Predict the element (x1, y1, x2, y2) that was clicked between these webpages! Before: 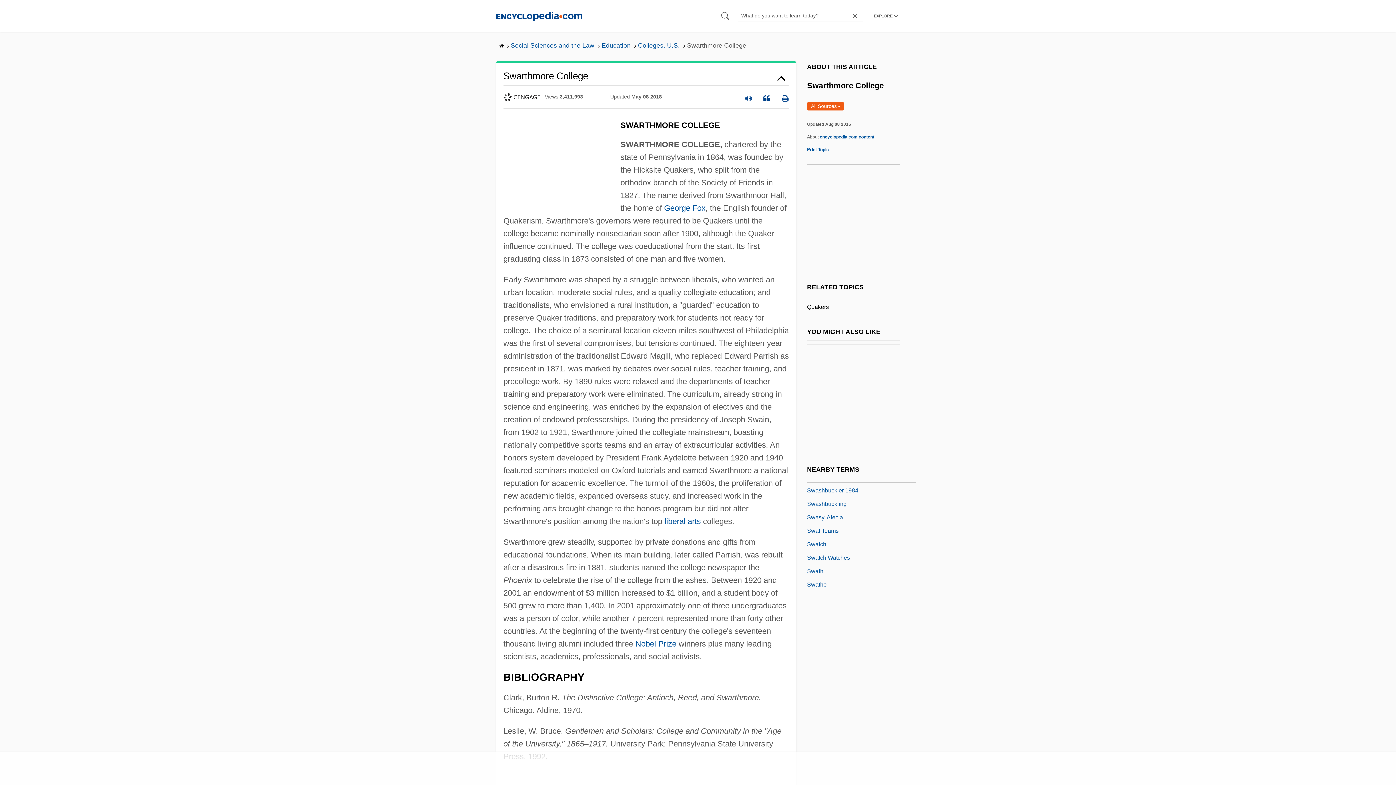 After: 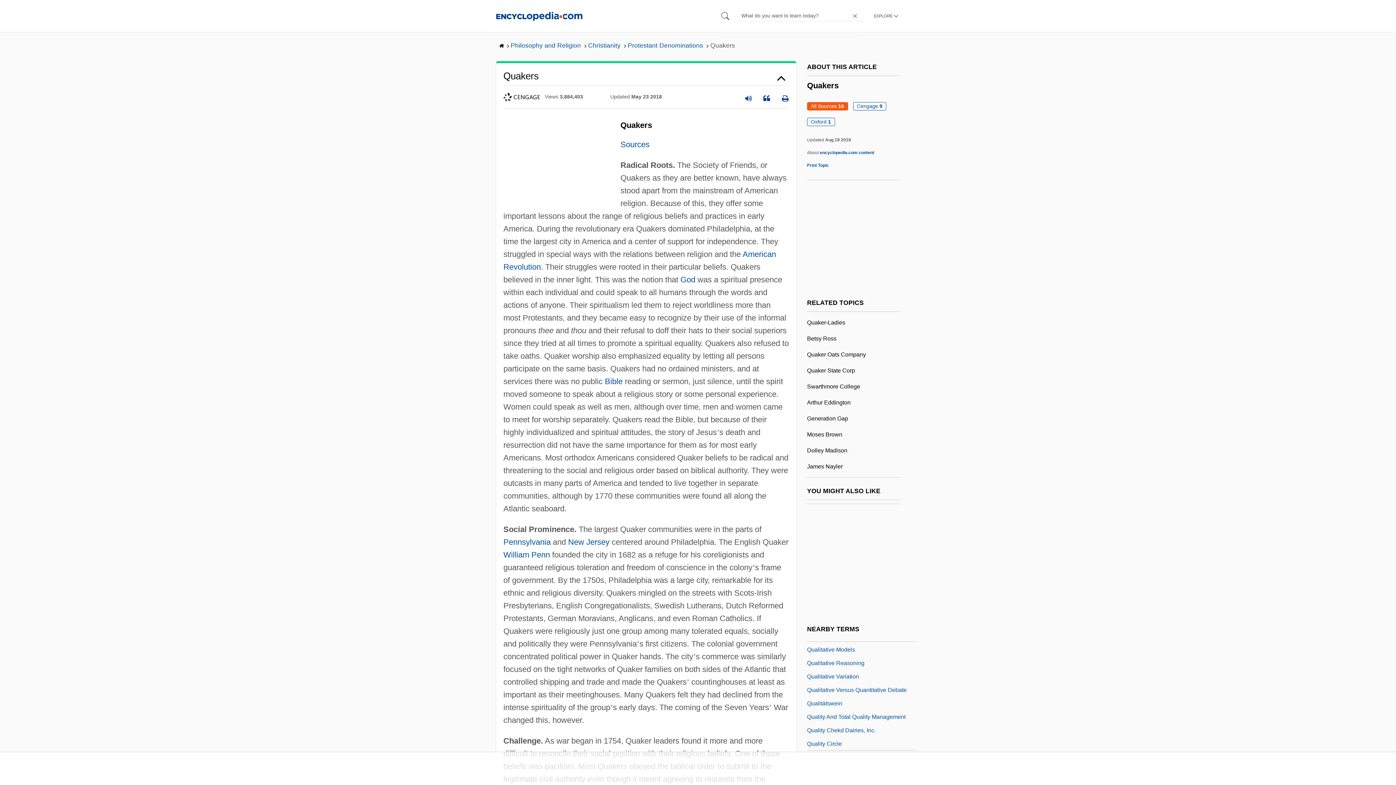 Action: bbox: (807, 300, 829, 316) label: Quakers